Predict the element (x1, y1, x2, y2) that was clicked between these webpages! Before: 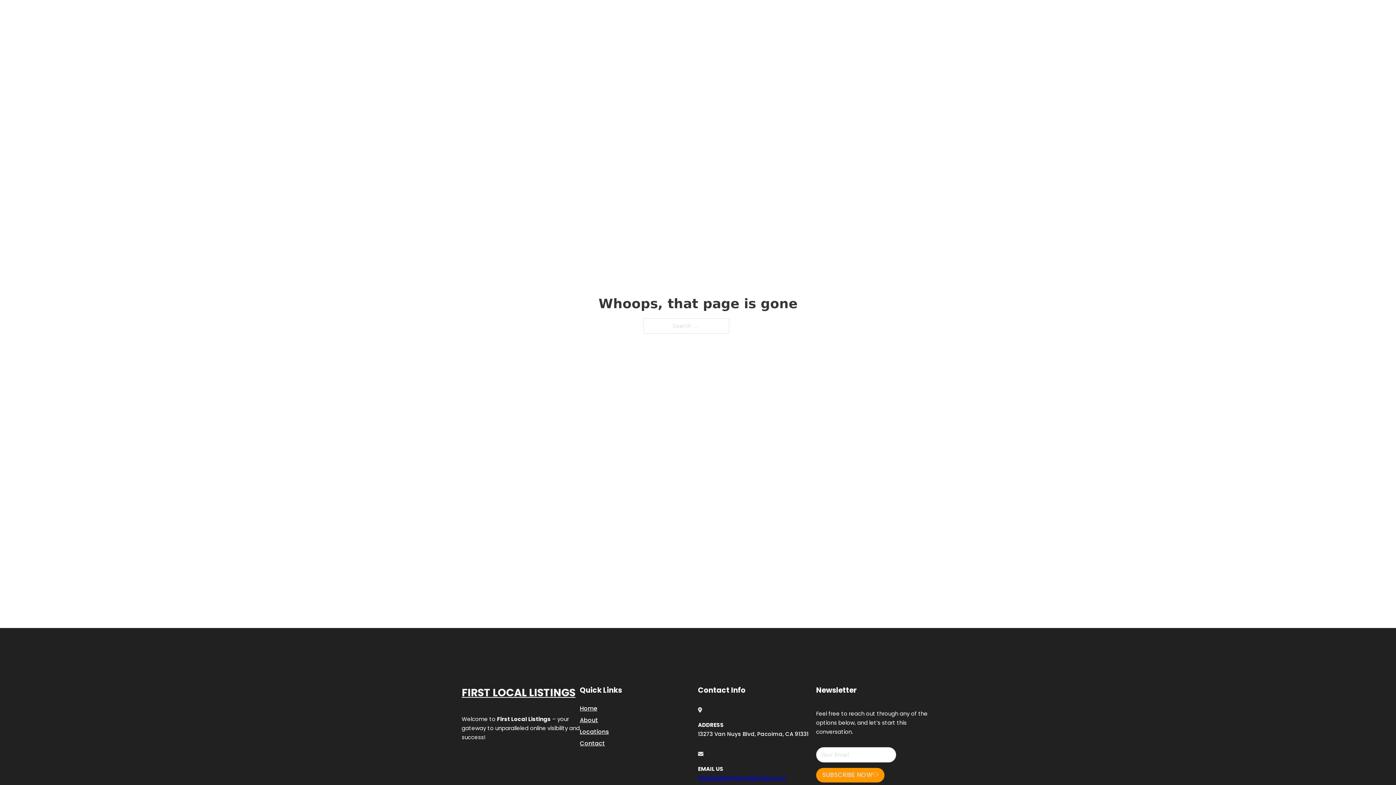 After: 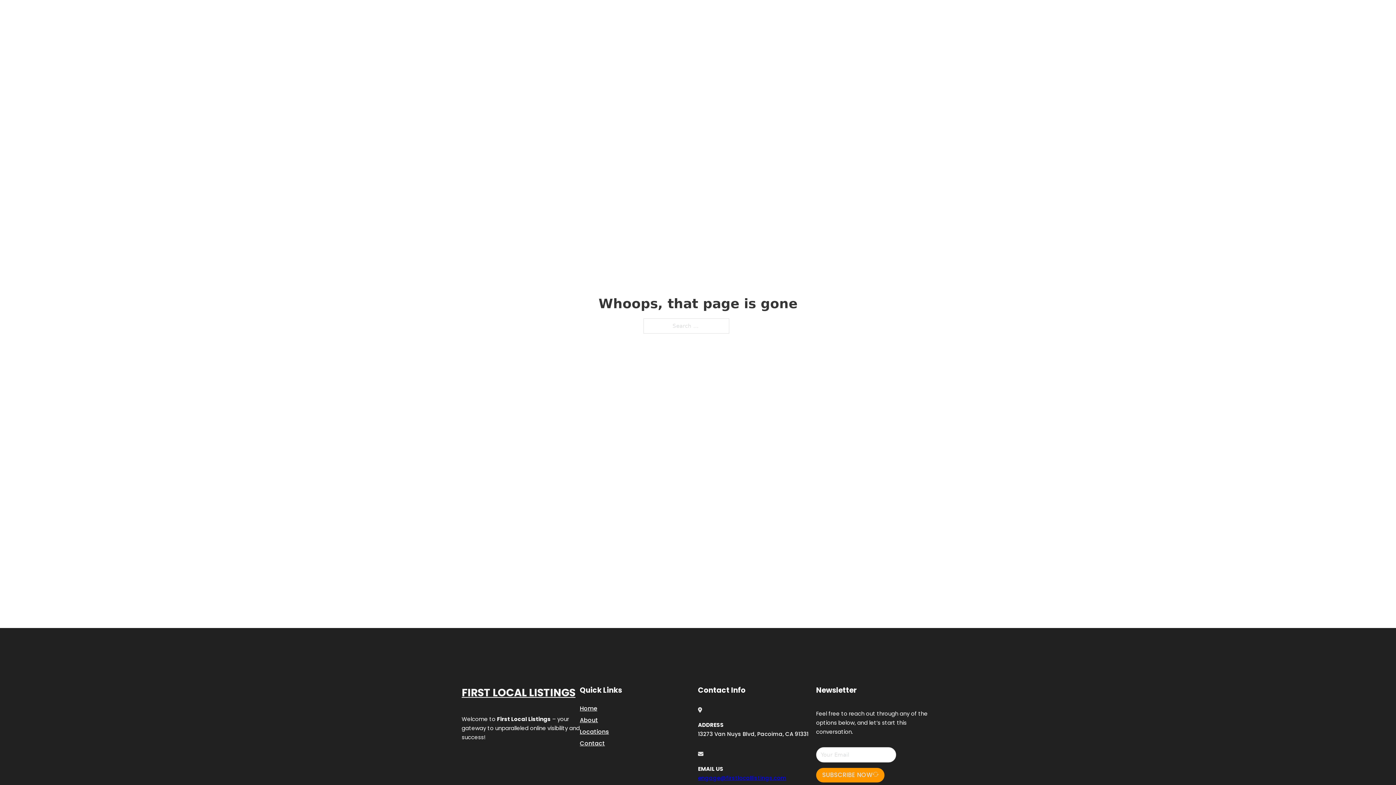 Action: label: engage@firstlocallistings.com bbox: (698, 774, 786, 782)